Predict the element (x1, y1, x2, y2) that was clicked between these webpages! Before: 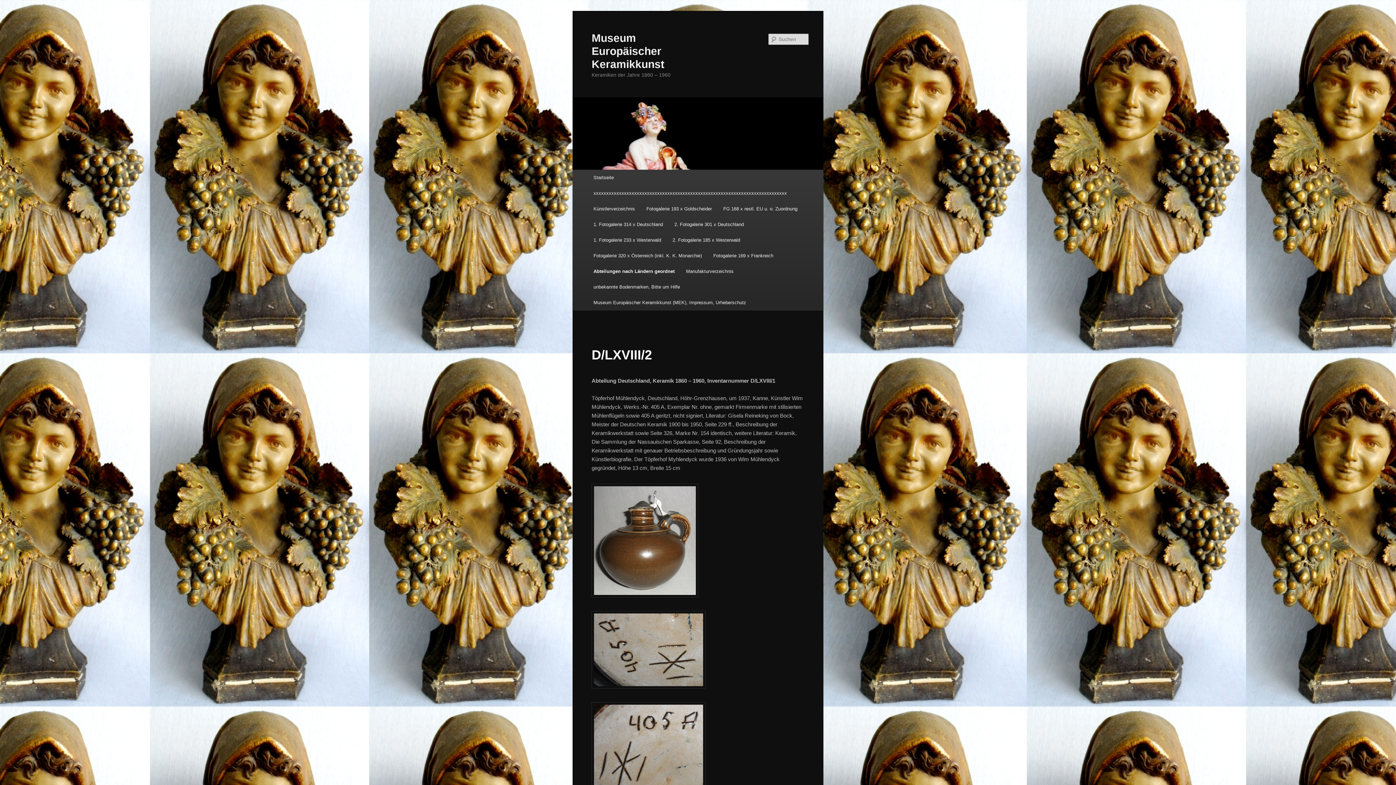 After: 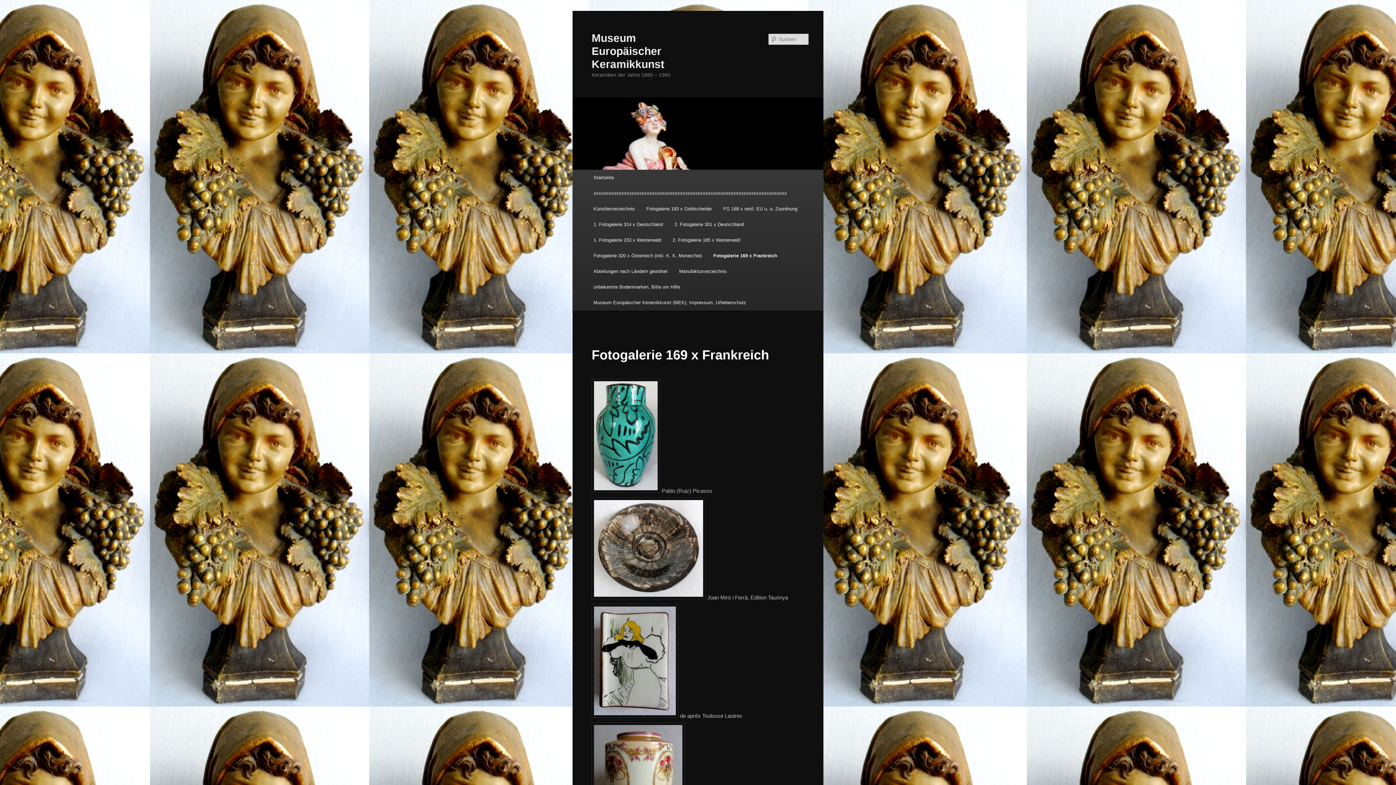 Action: bbox: (707, 247, 779, 263) label: Fotogalerie 169 x Frankreich